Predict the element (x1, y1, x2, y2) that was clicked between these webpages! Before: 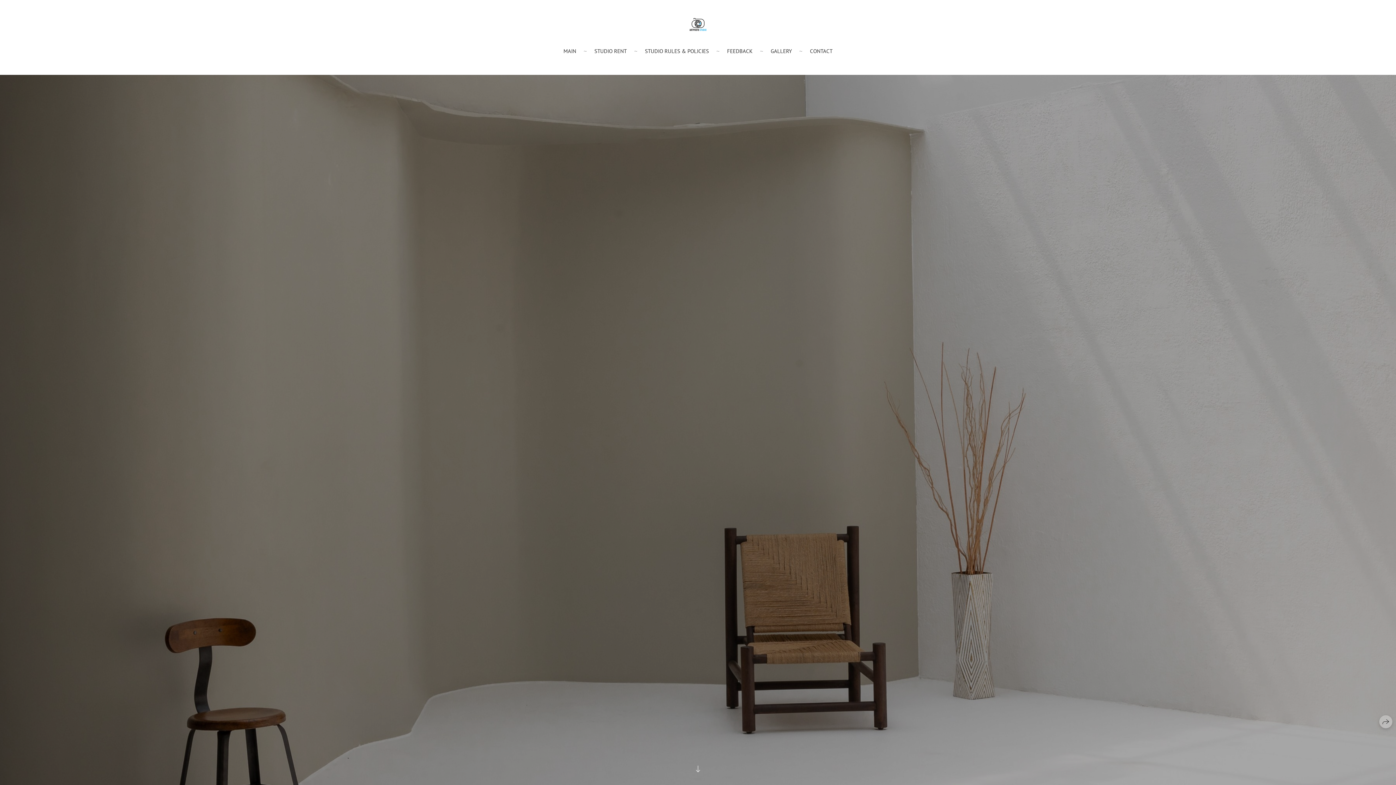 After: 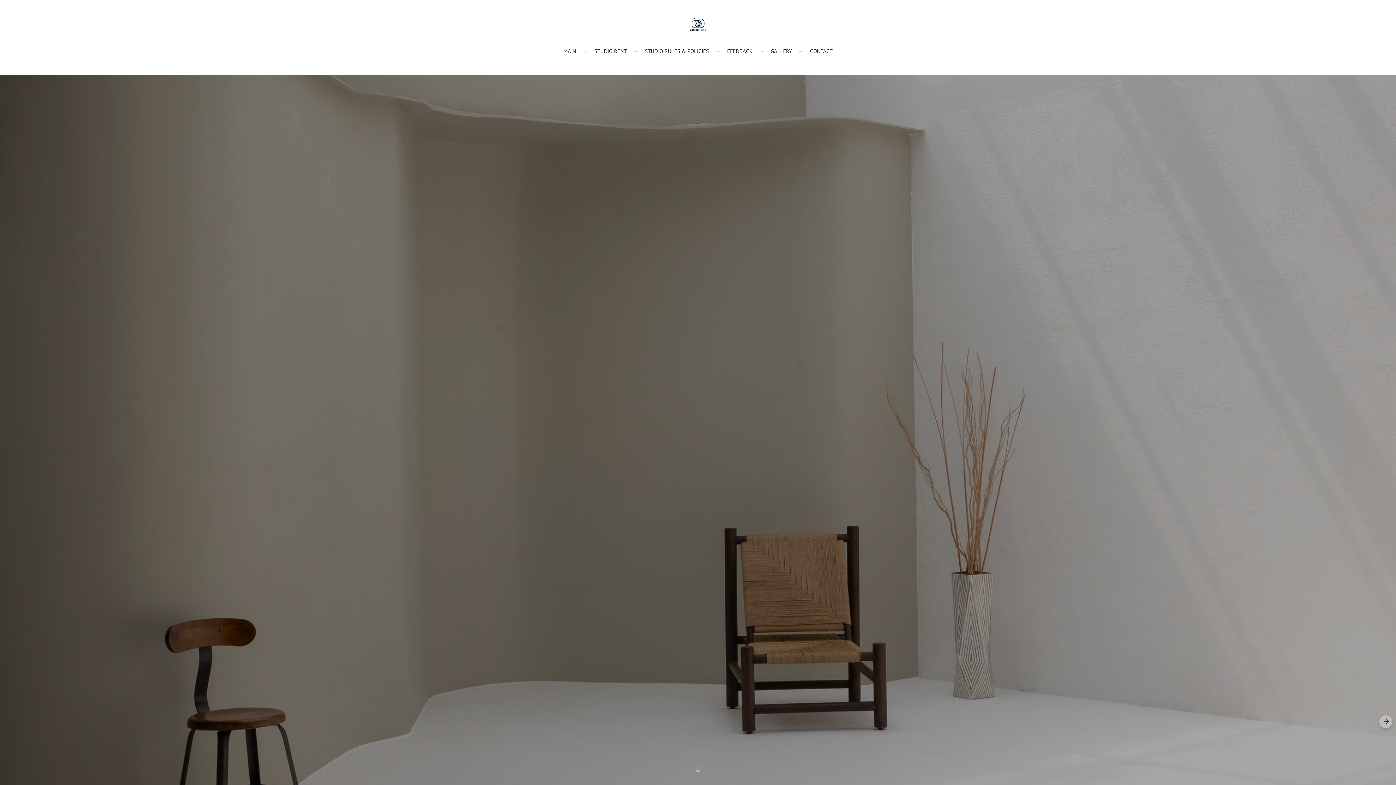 Action: bbox: (594, 47, 626, 54) label: STUDIO RENT